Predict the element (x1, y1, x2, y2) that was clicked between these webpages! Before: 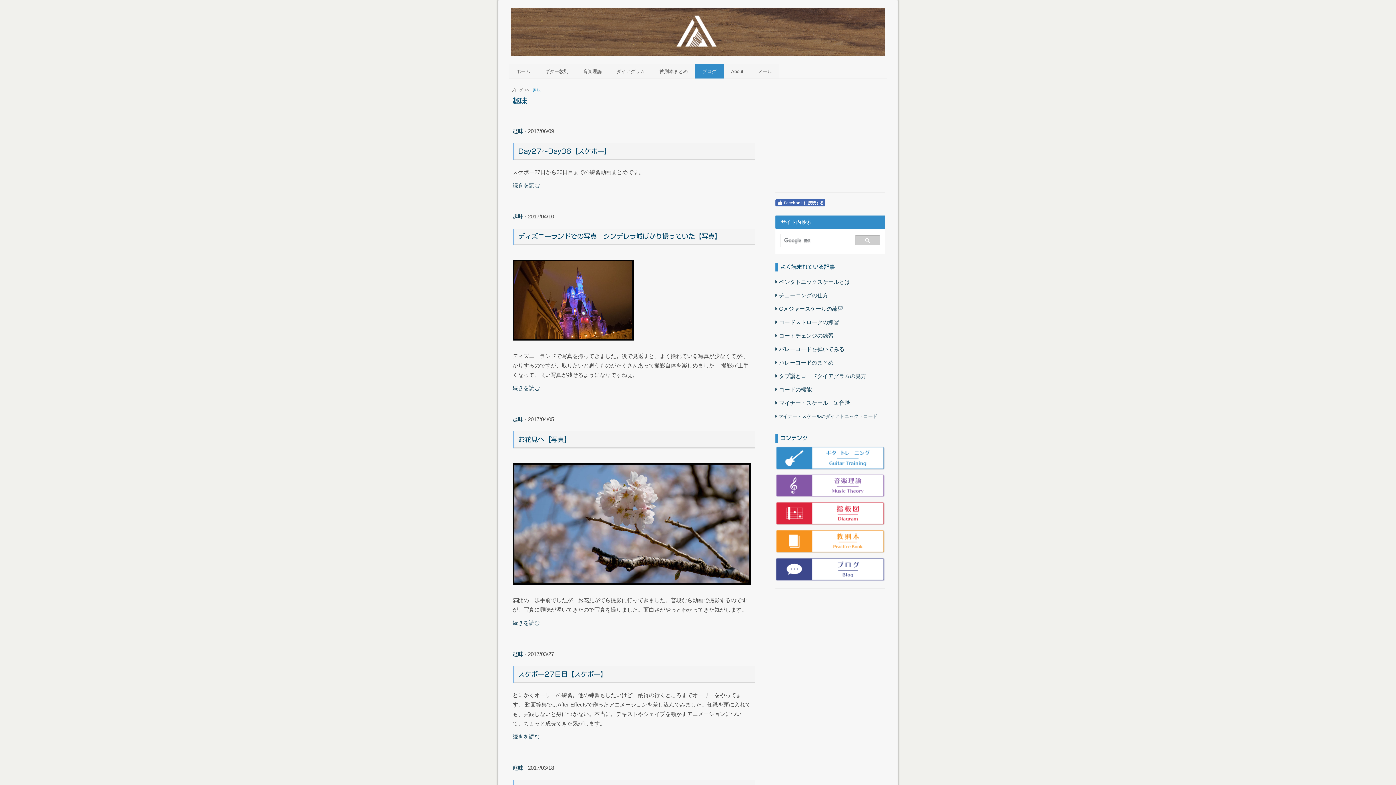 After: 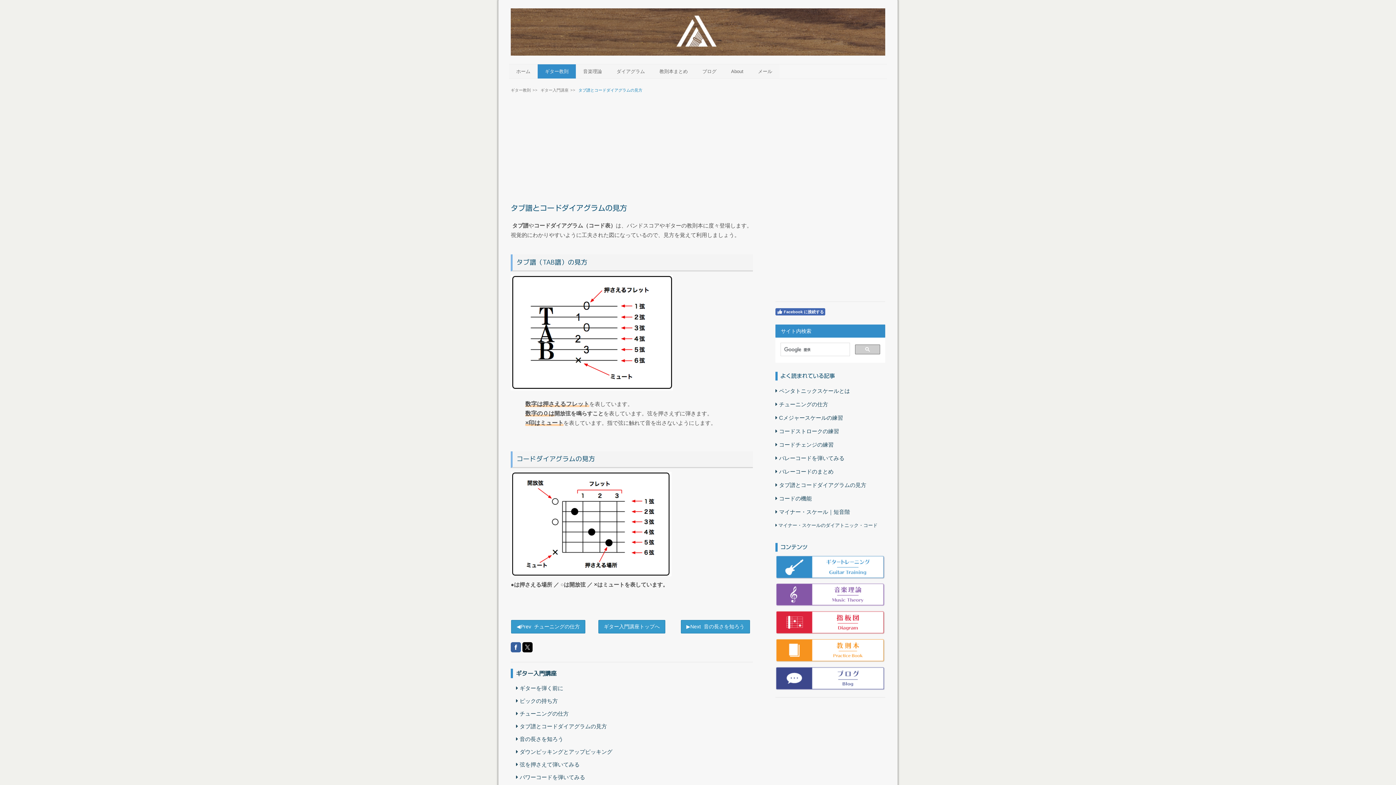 Action: label:  タブ譜とコードダイアグラムの見方 bbox: (775, 369, 866, 382)